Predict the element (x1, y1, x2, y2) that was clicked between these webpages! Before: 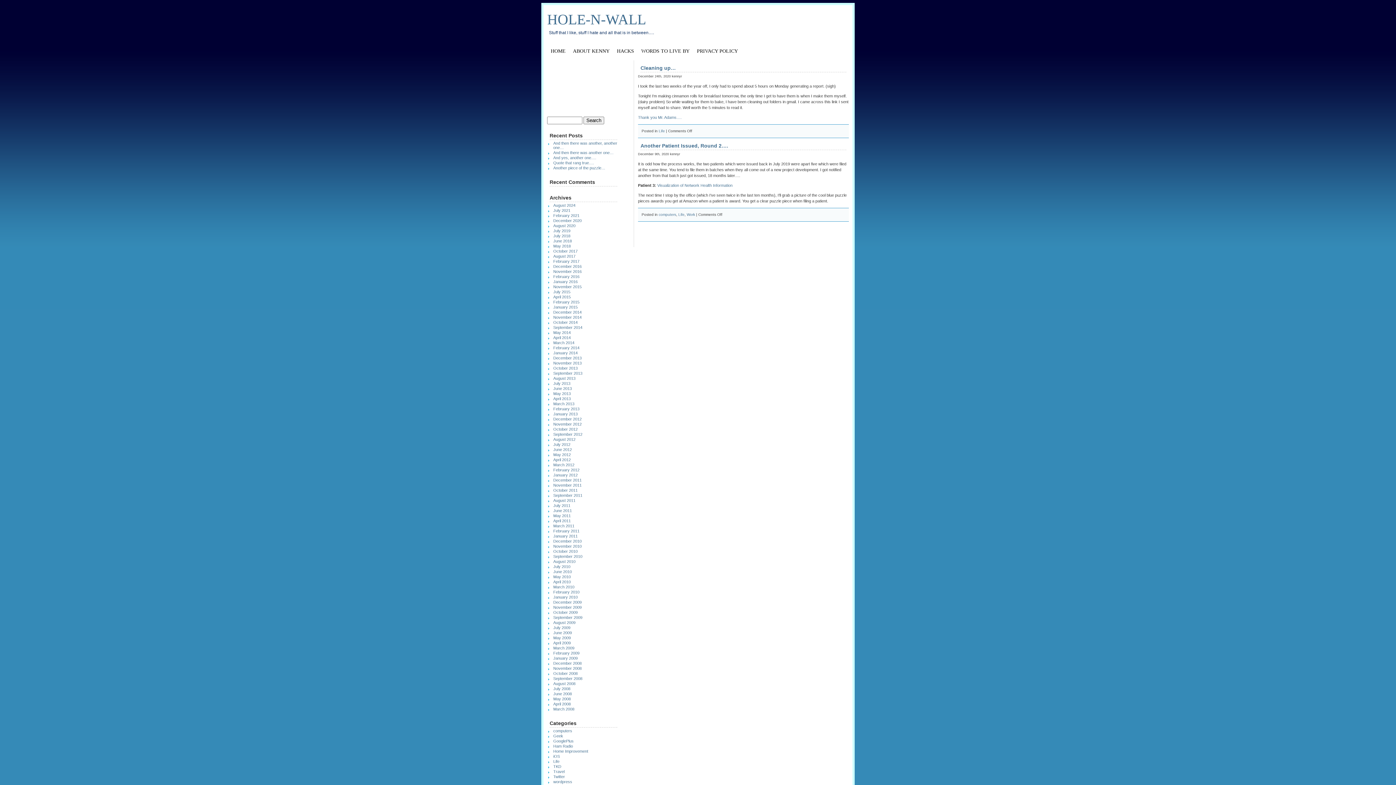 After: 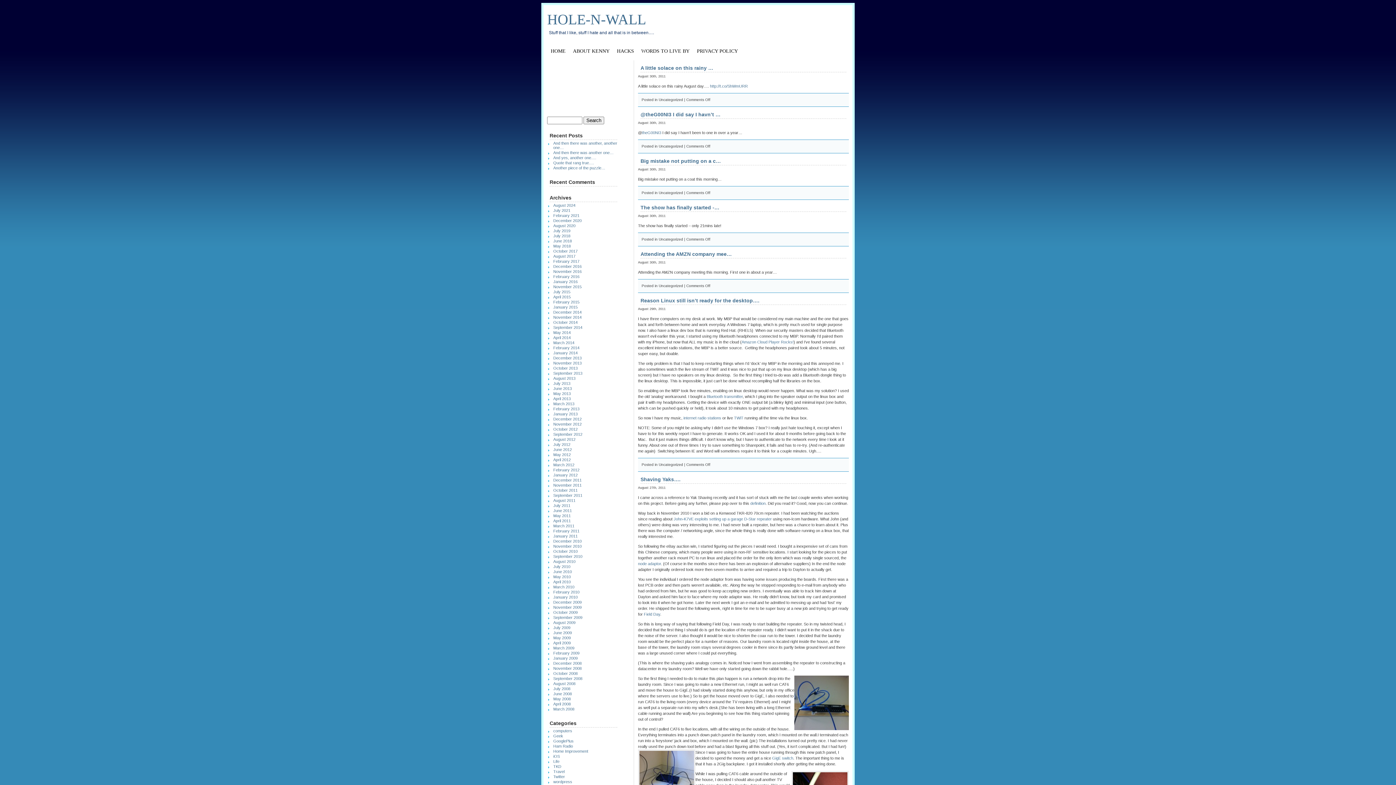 Action: label: August 2011 bbox: (553, 498, 575, 502)